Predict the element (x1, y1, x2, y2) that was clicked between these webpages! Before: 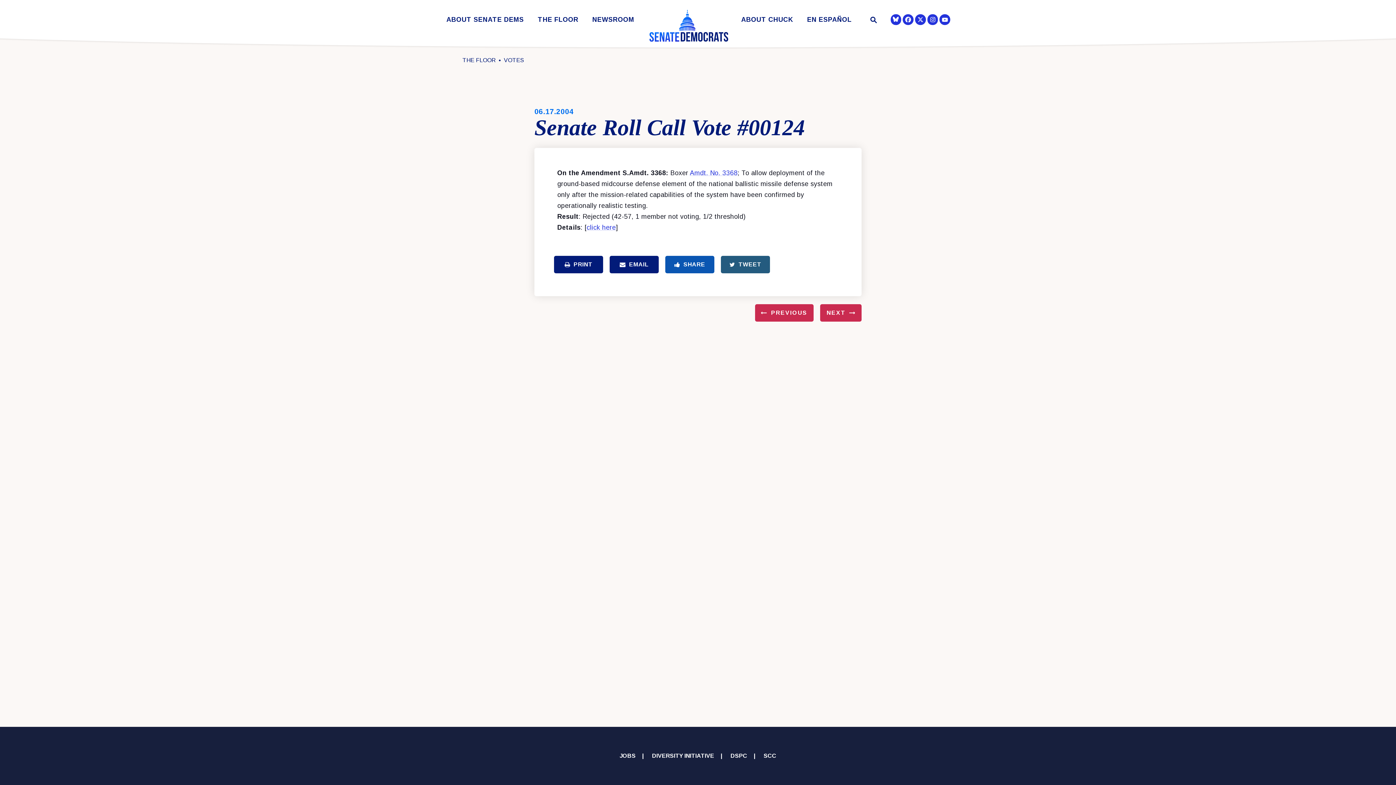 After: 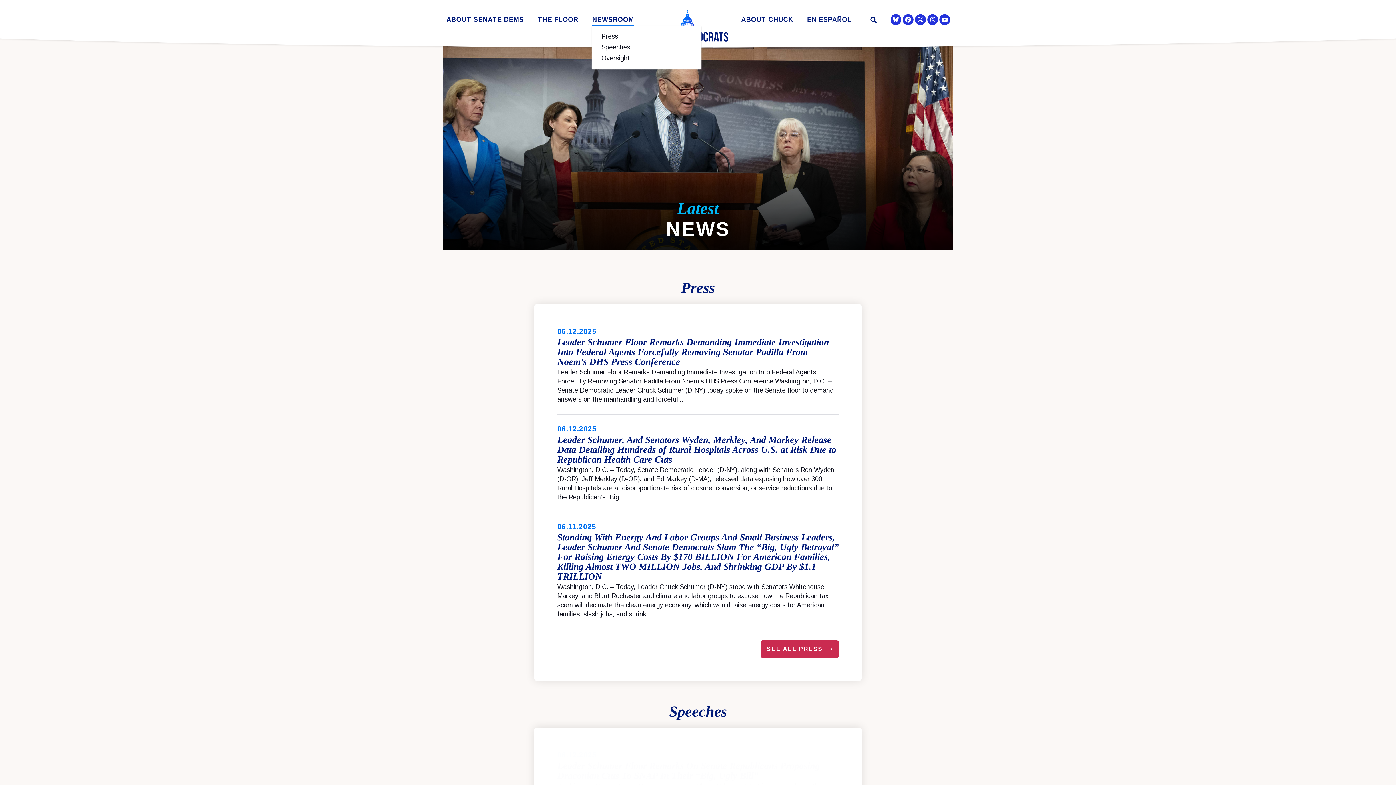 Action: label: NEWSROOM bbox: (592, 16, 634, 26)